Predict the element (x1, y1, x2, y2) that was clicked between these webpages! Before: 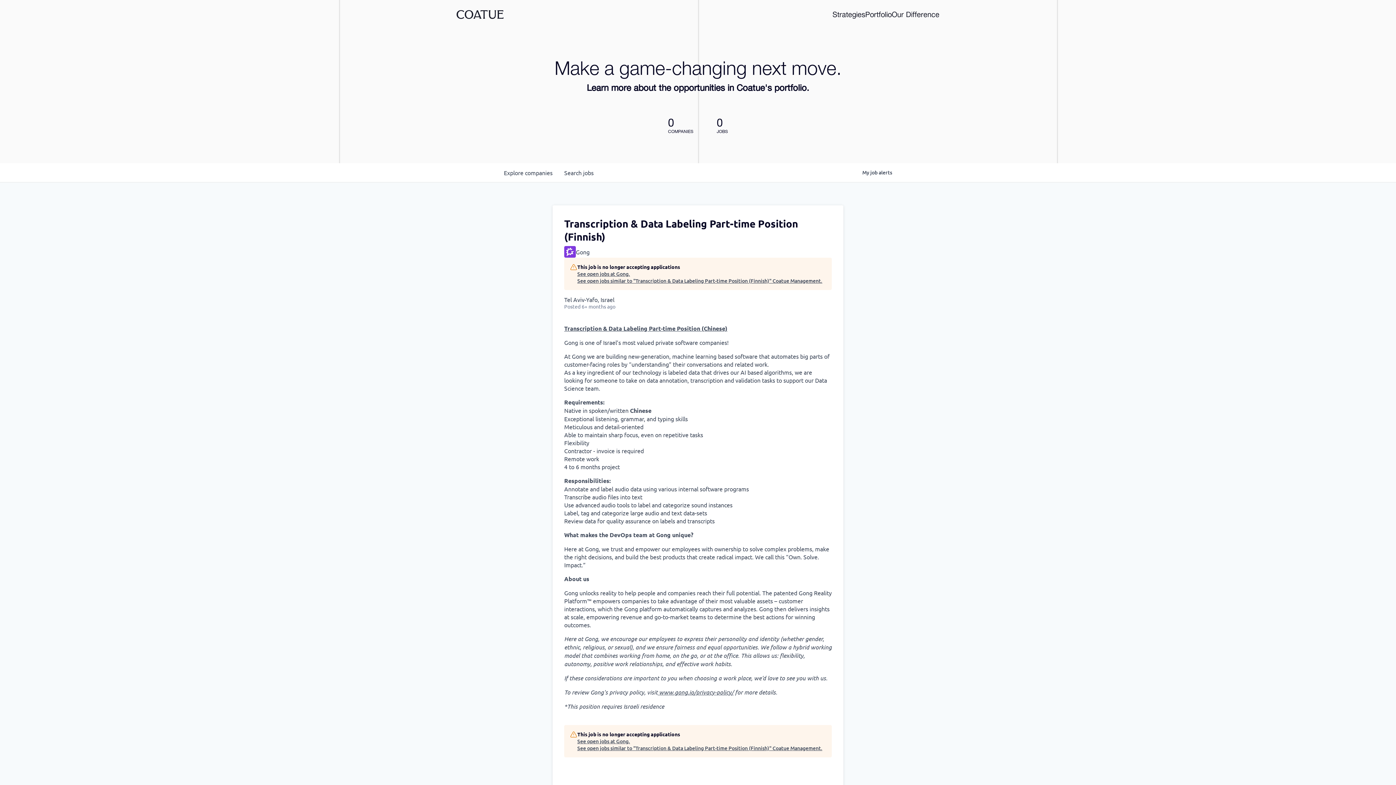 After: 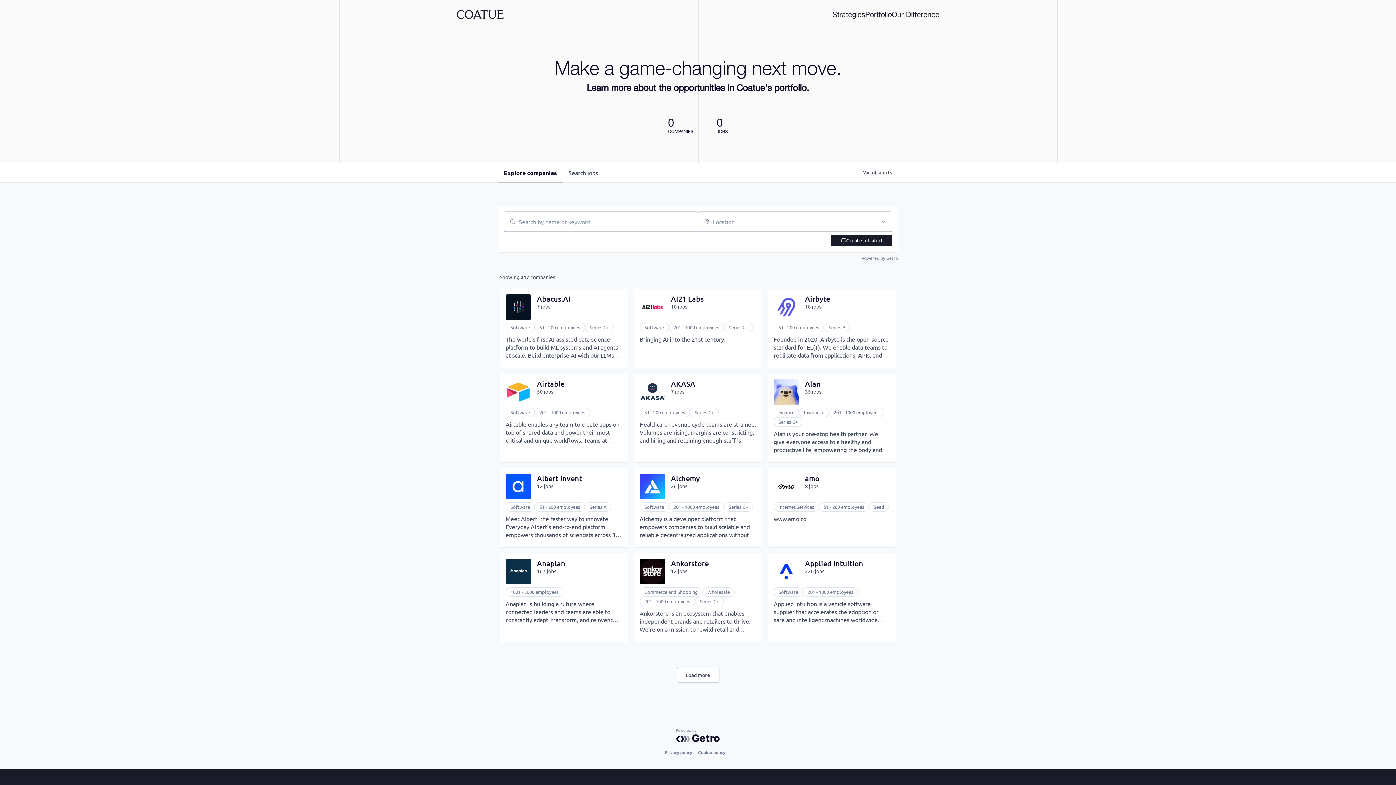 Action: bbox: (498, 163, 558, 182) label: Explore 
companies